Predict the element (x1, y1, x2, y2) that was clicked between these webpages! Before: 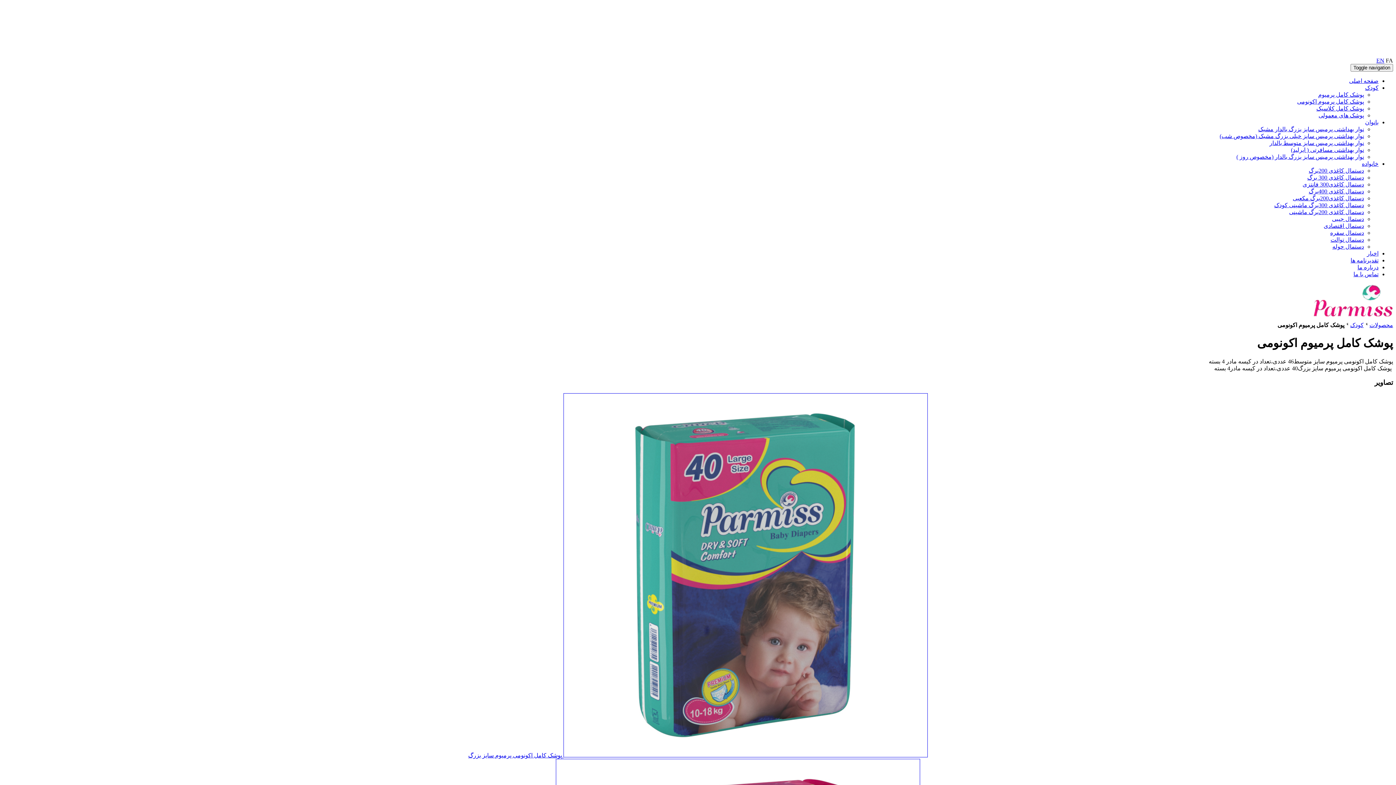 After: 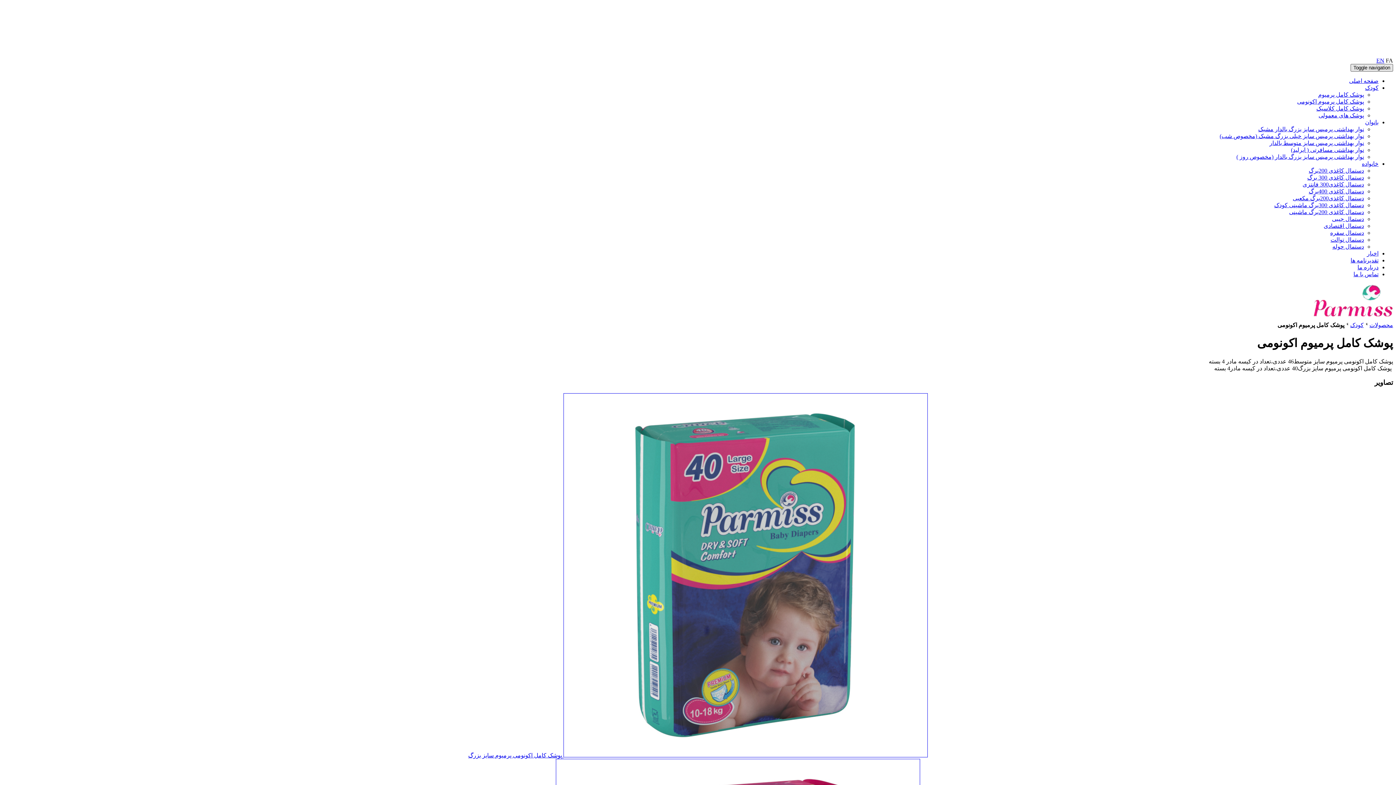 Action: label: Toggle navigation bbox: (1350, 64, 1393, 71)